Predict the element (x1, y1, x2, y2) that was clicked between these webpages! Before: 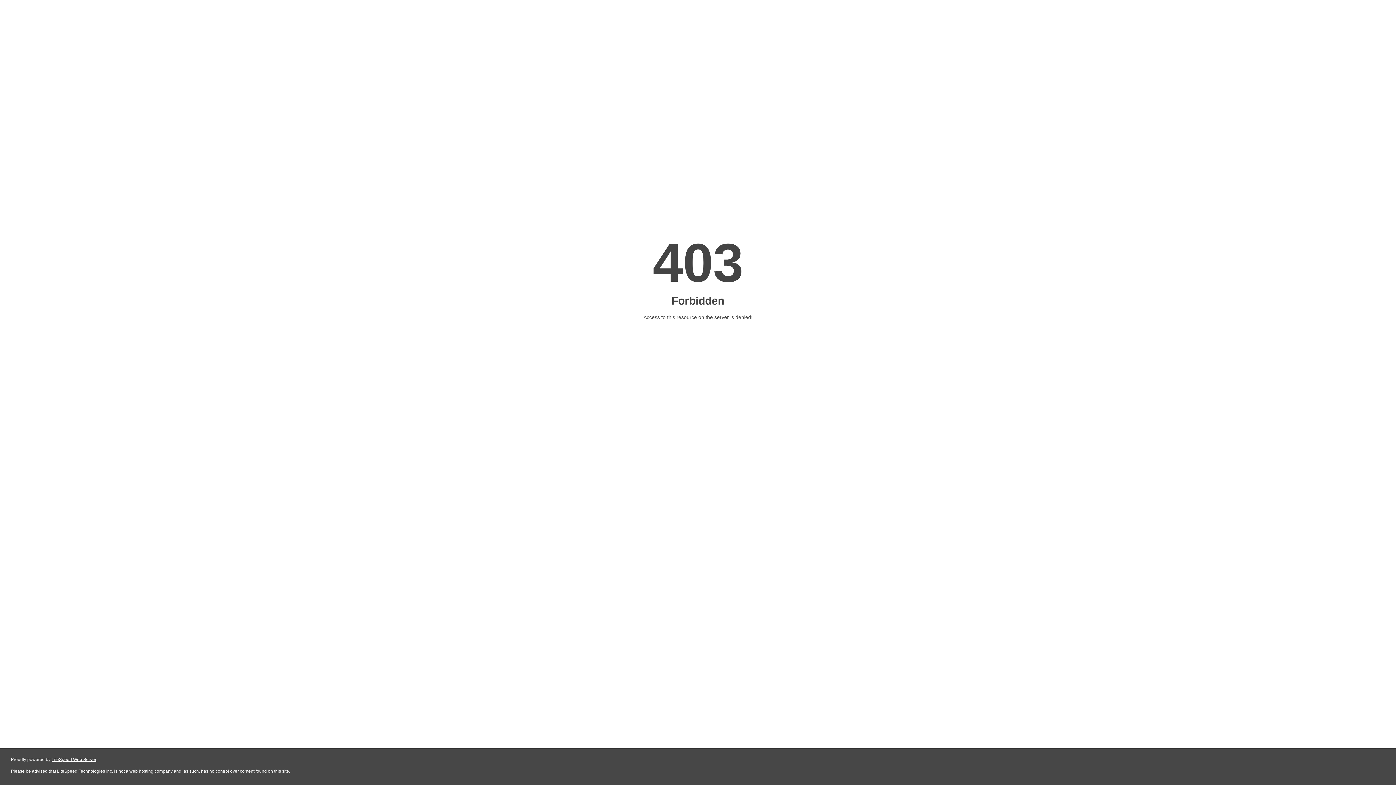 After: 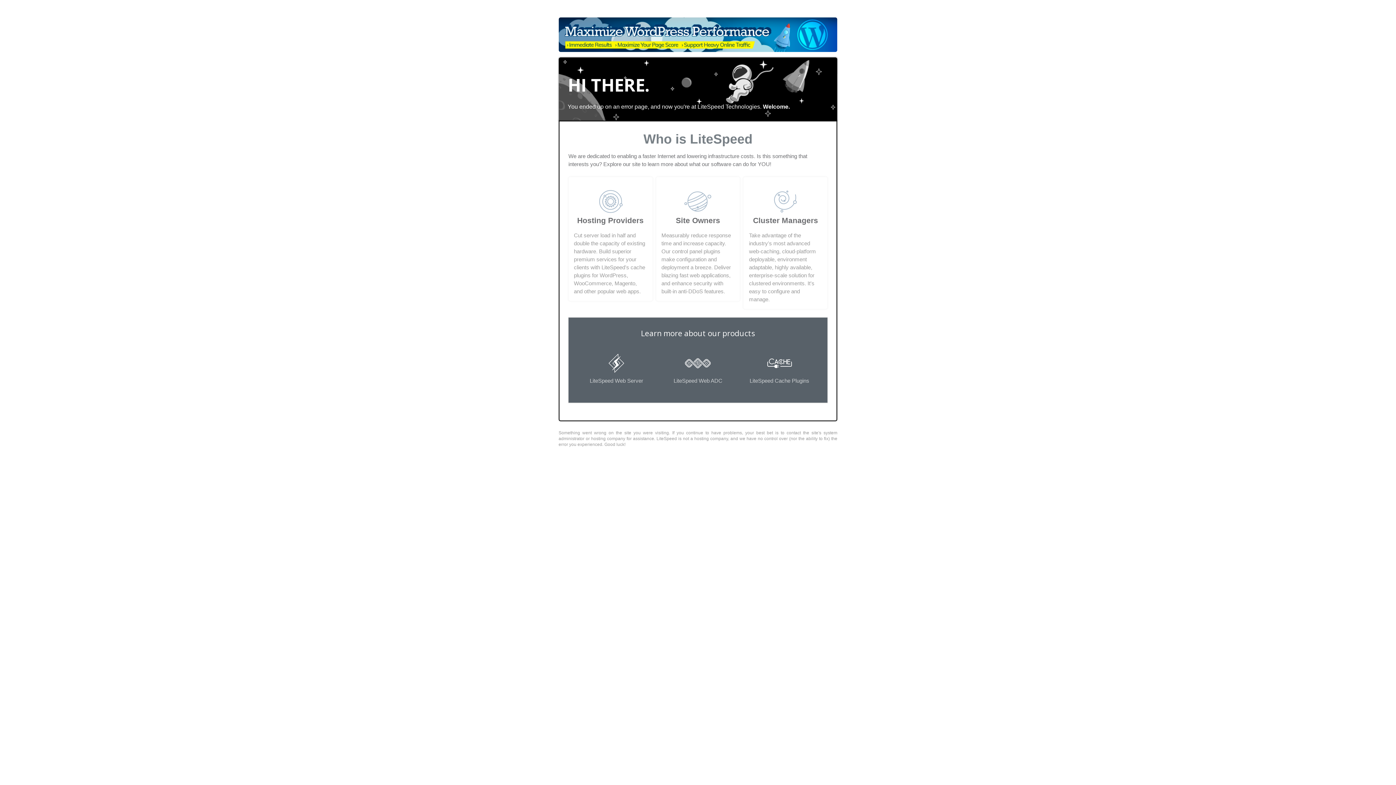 Action: label: LiteSpeed Web Server bbox: (51, 757, 96, 762)